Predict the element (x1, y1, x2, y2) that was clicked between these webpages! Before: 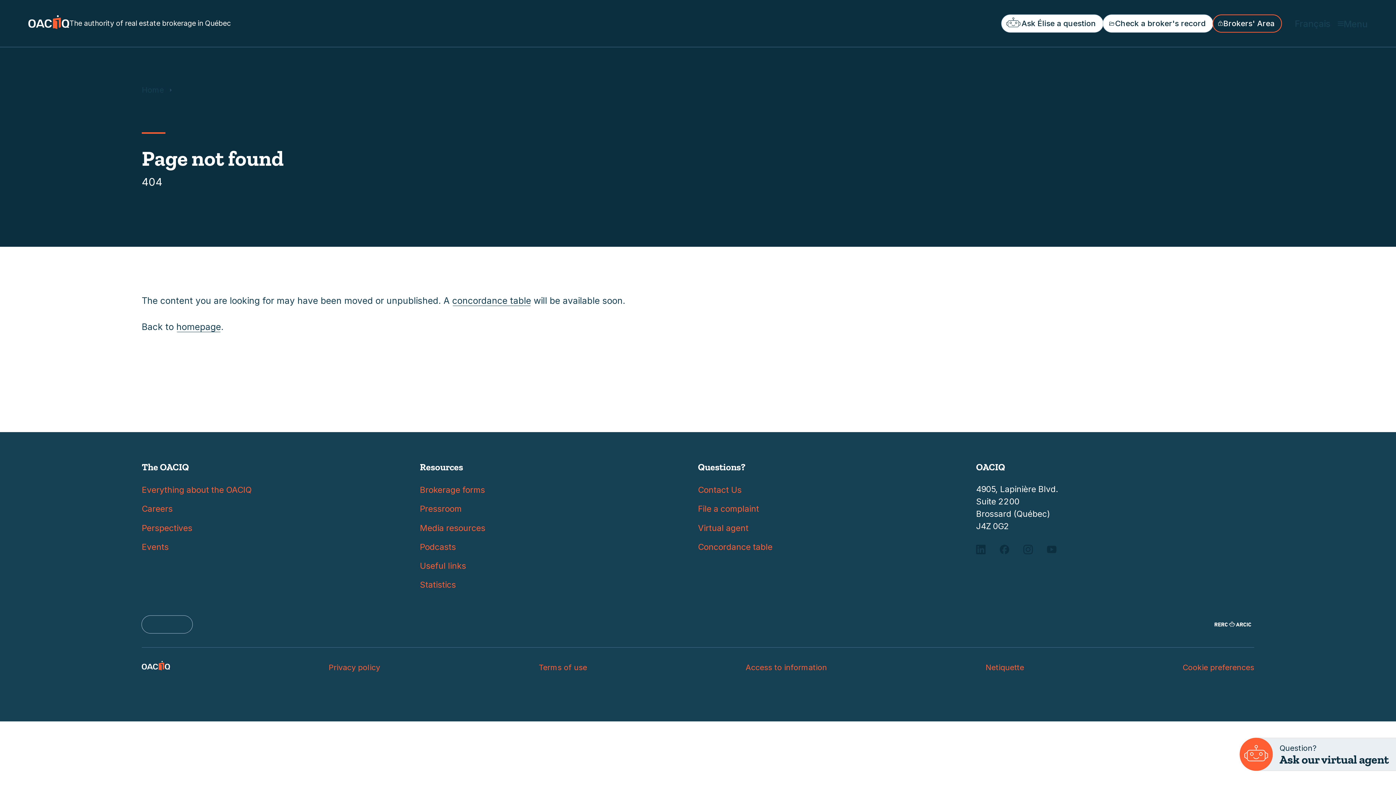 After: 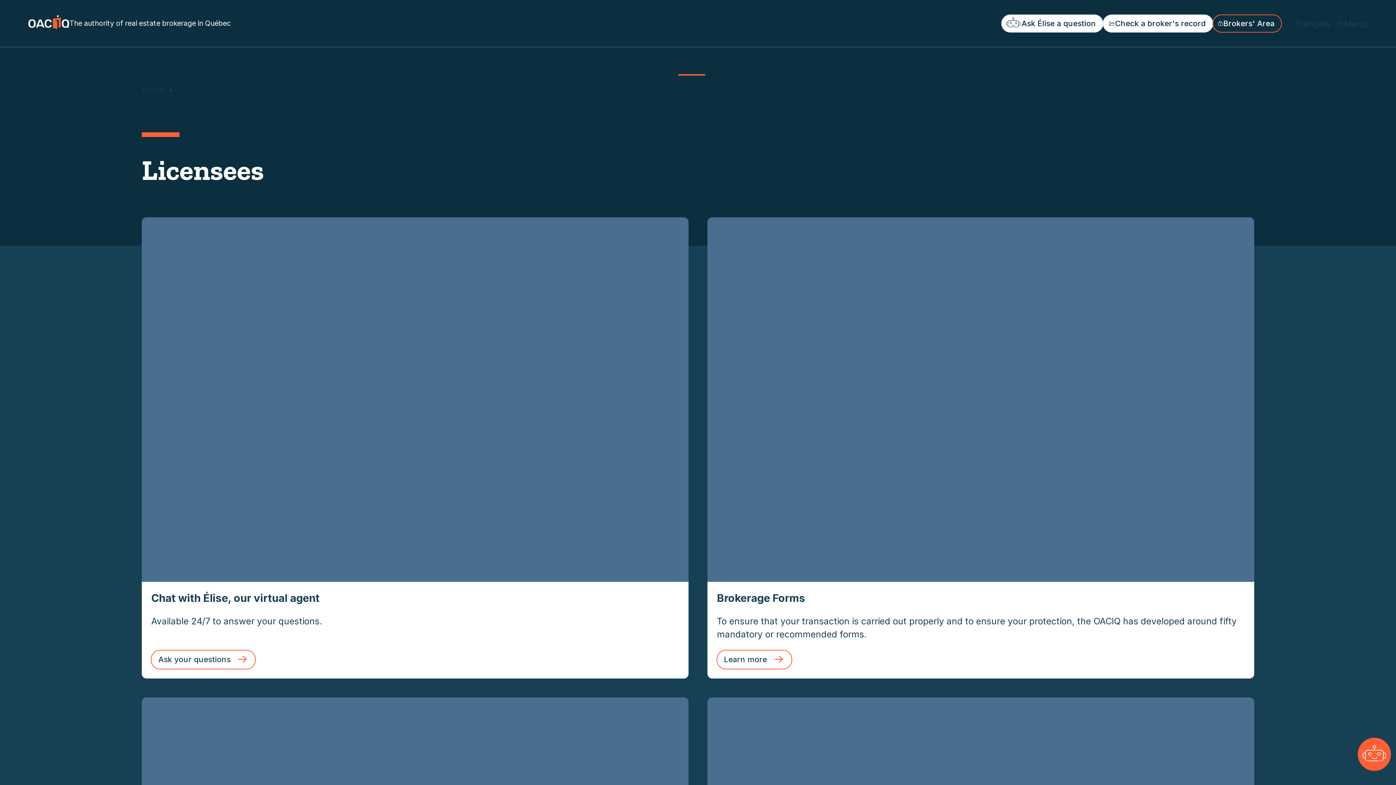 Action: bbox: (678, 47, 705, 75) label: Licensees